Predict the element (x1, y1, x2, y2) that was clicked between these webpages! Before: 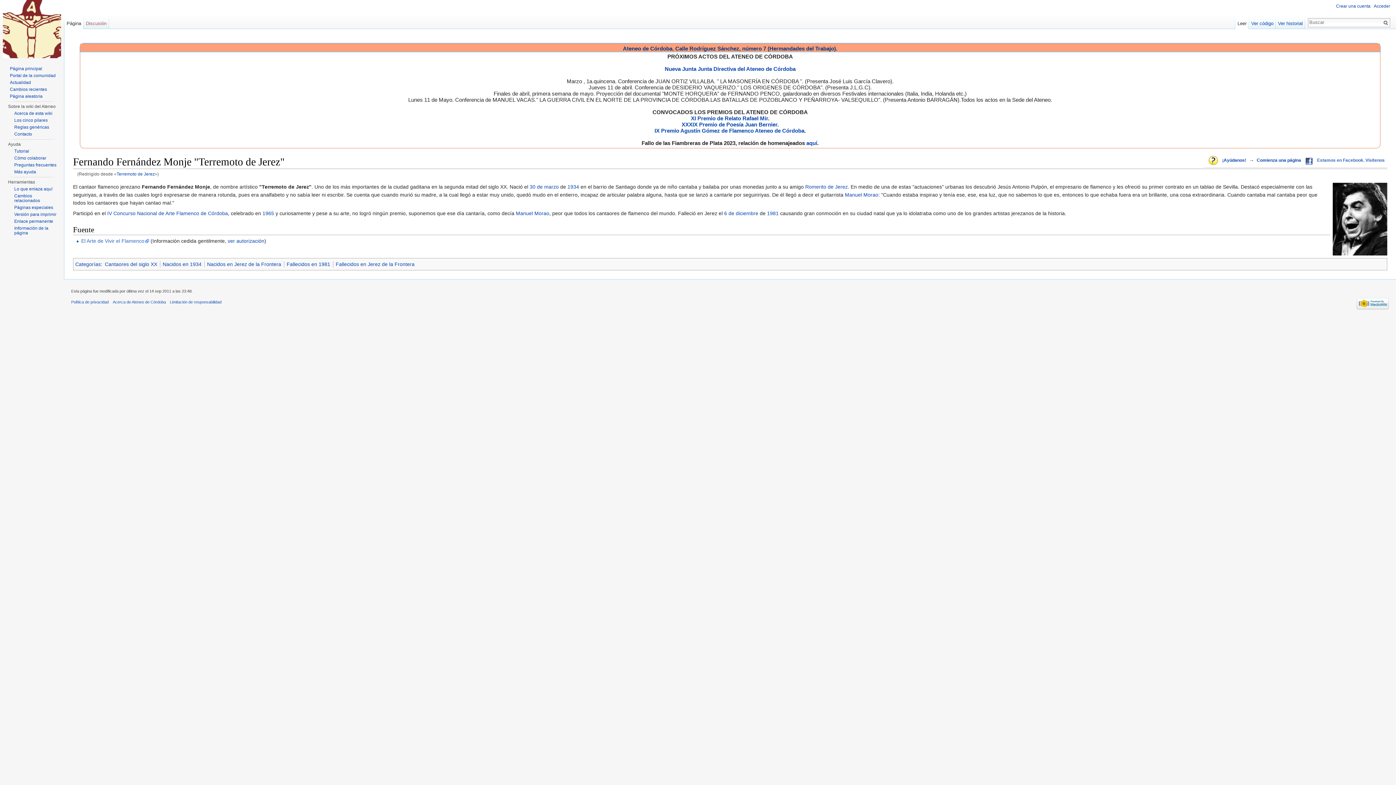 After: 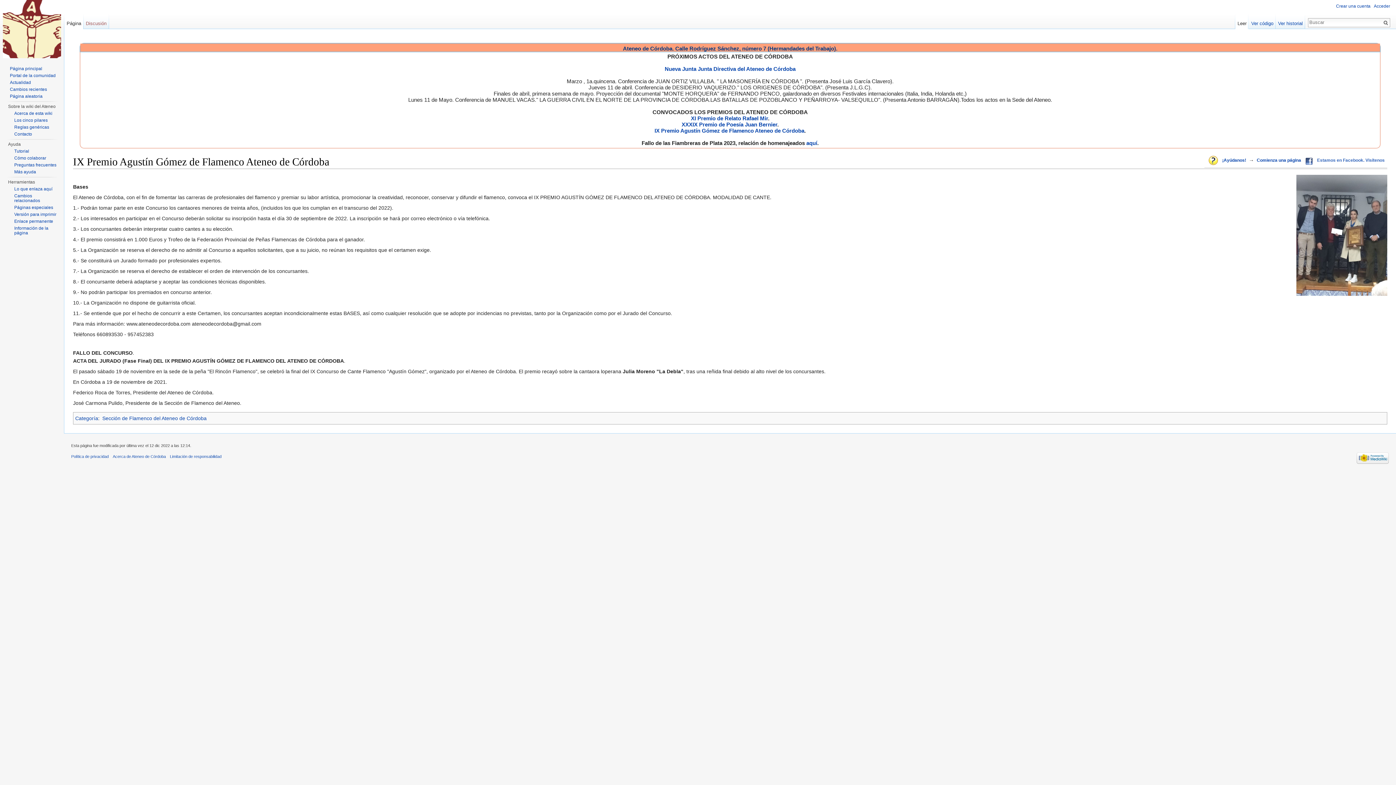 Action: bbox: (654, 127, 804, 133) label: IX Premio Agustín Gómez de Flamenco Ateneo de Córdoba